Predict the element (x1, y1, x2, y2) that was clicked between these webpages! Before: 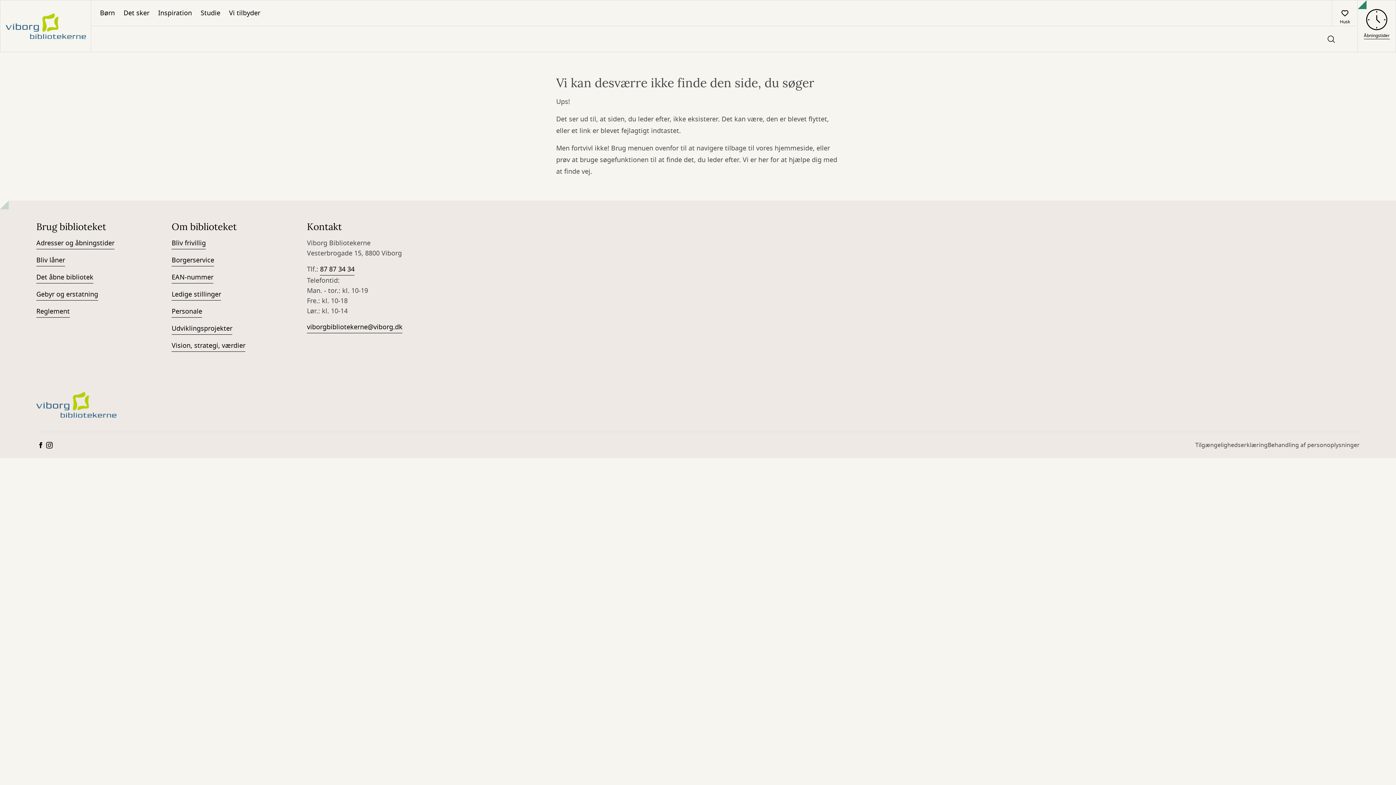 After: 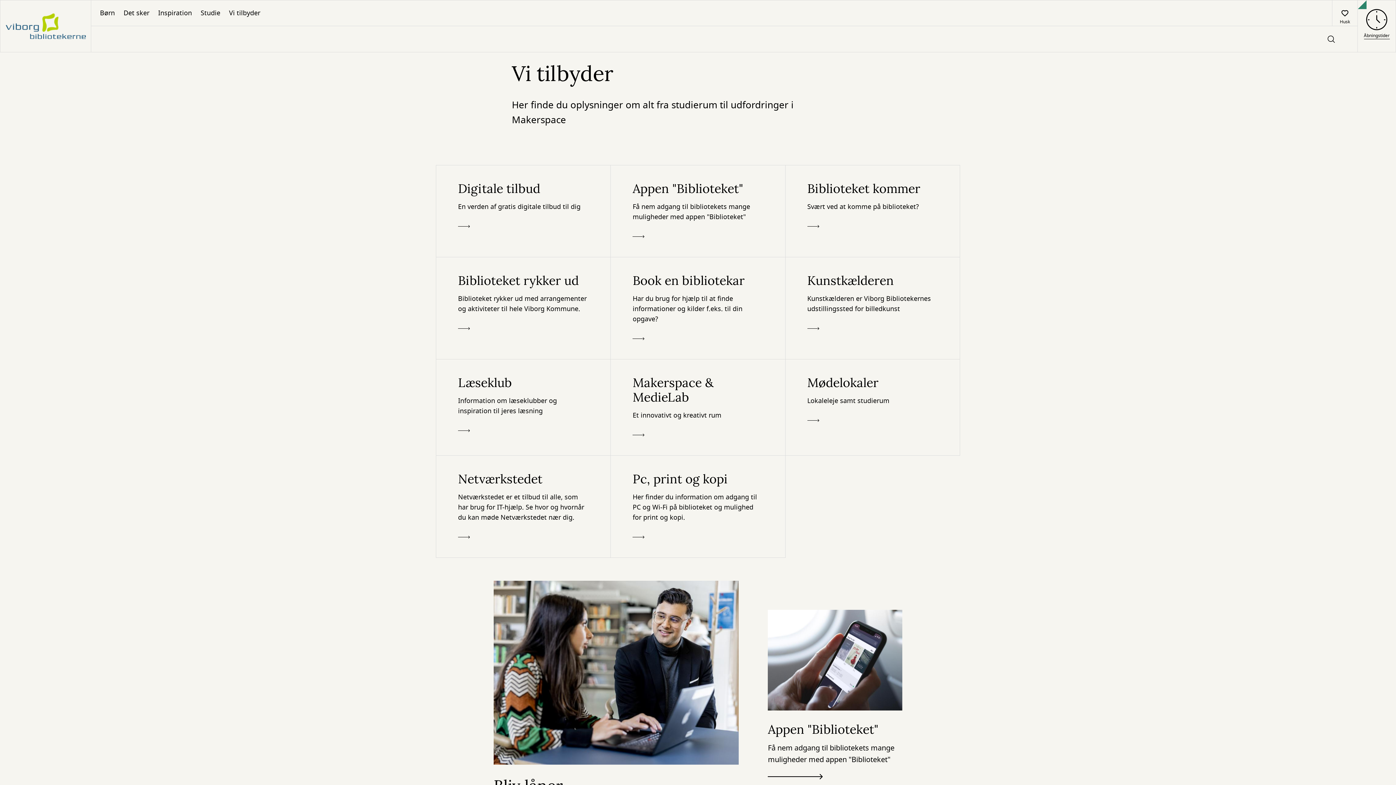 Action: bbox: (224, 0, 264, 25) label: Vi tilbyder